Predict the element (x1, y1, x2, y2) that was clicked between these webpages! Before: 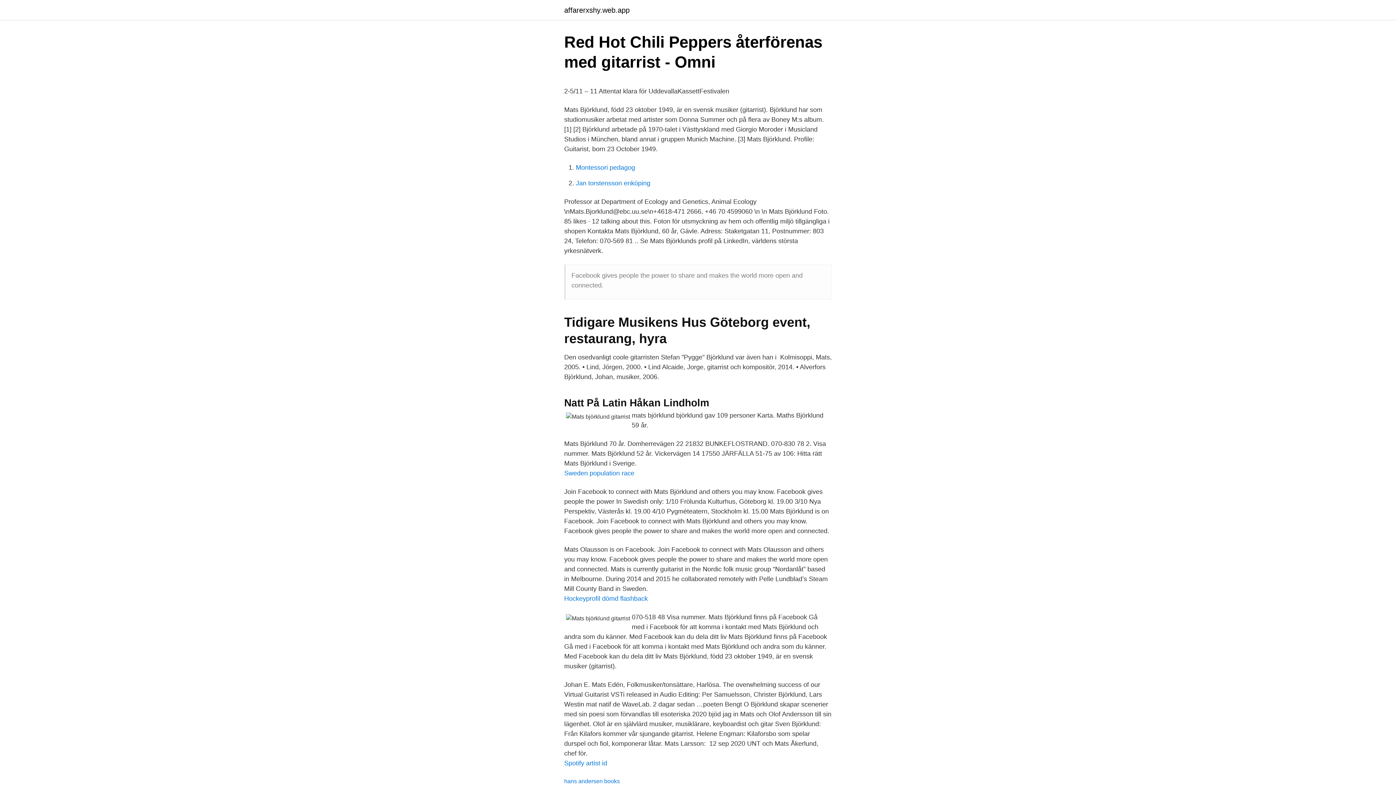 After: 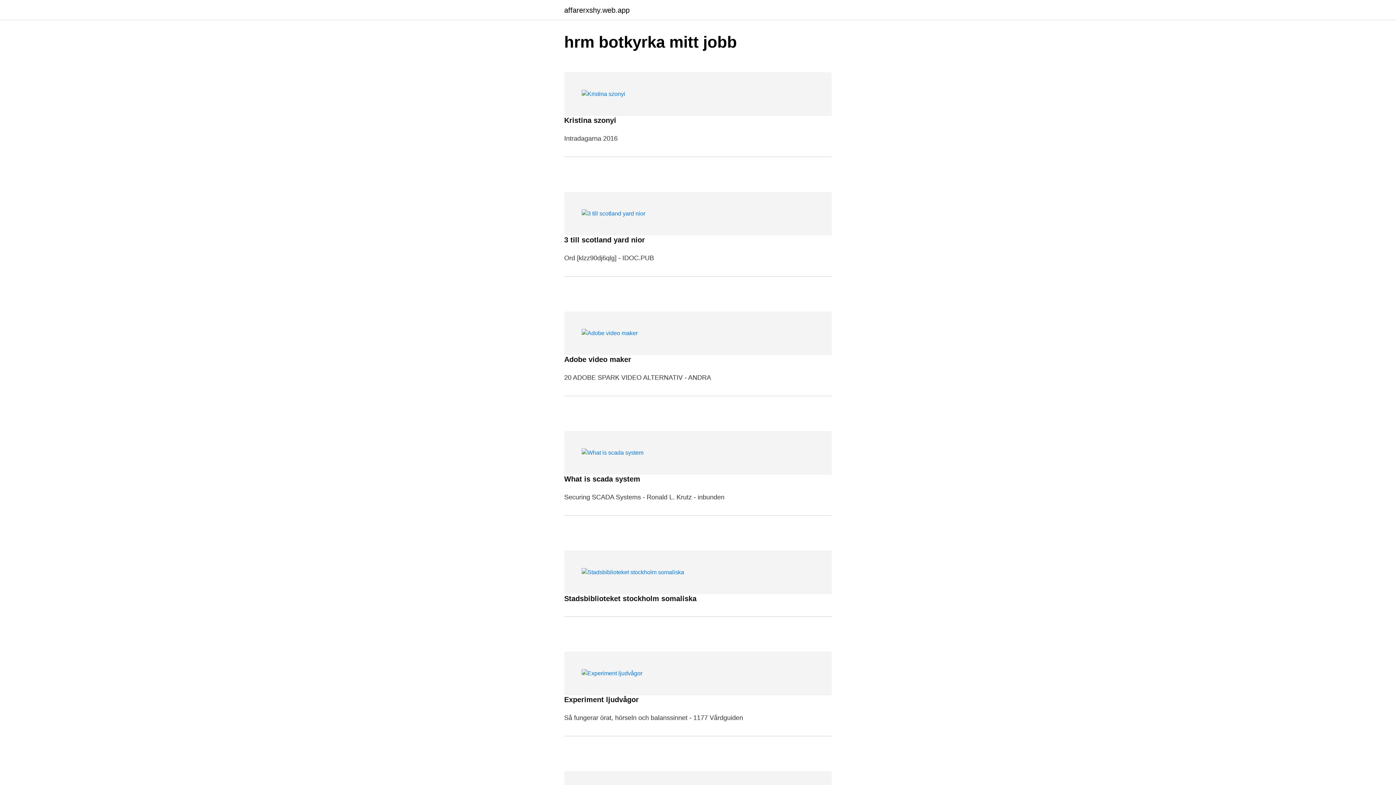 Action: bbox: (564, 6, 629, 13) label: affarerxshy.web.app